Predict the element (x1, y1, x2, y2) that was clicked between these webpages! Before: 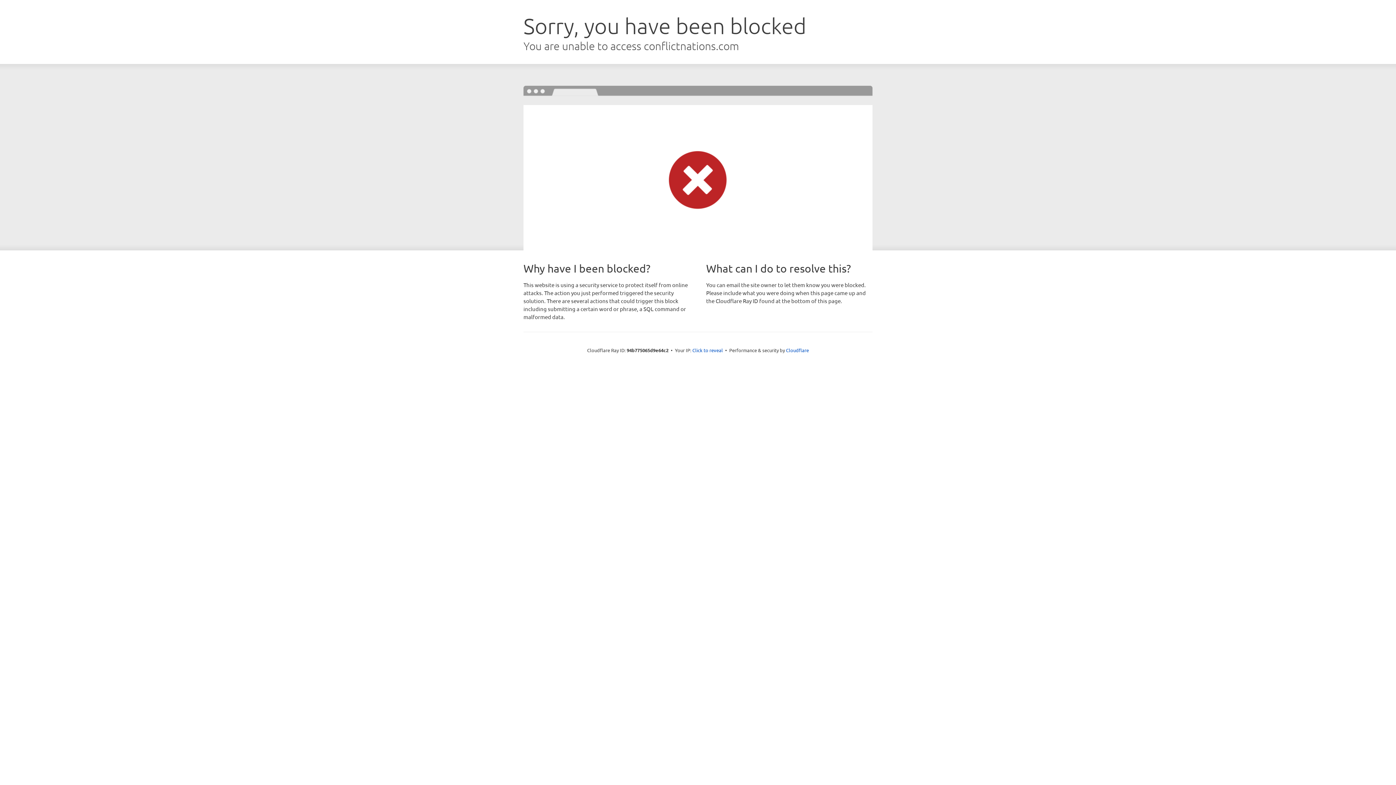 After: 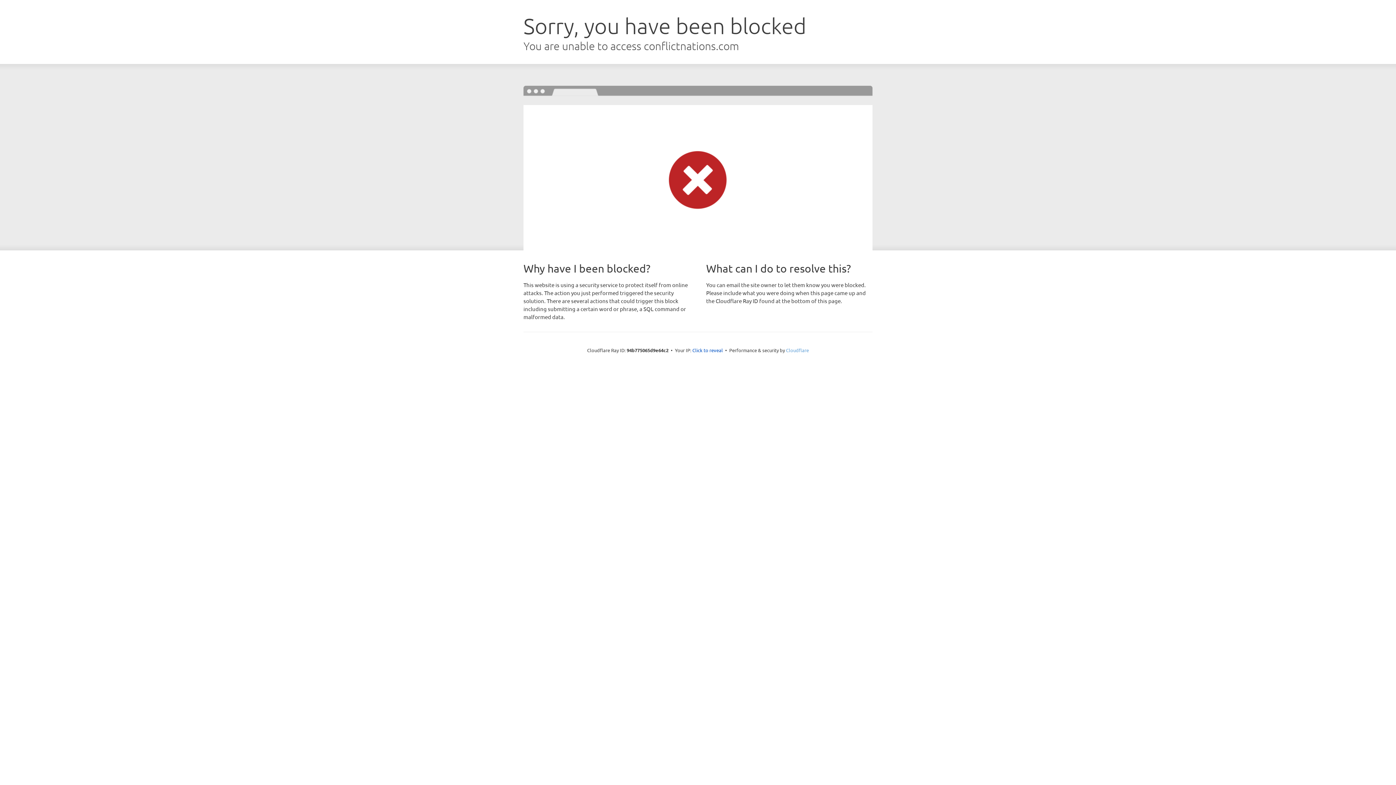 Action: label: Cloudflare bbox: (786, 347, 809, 353)